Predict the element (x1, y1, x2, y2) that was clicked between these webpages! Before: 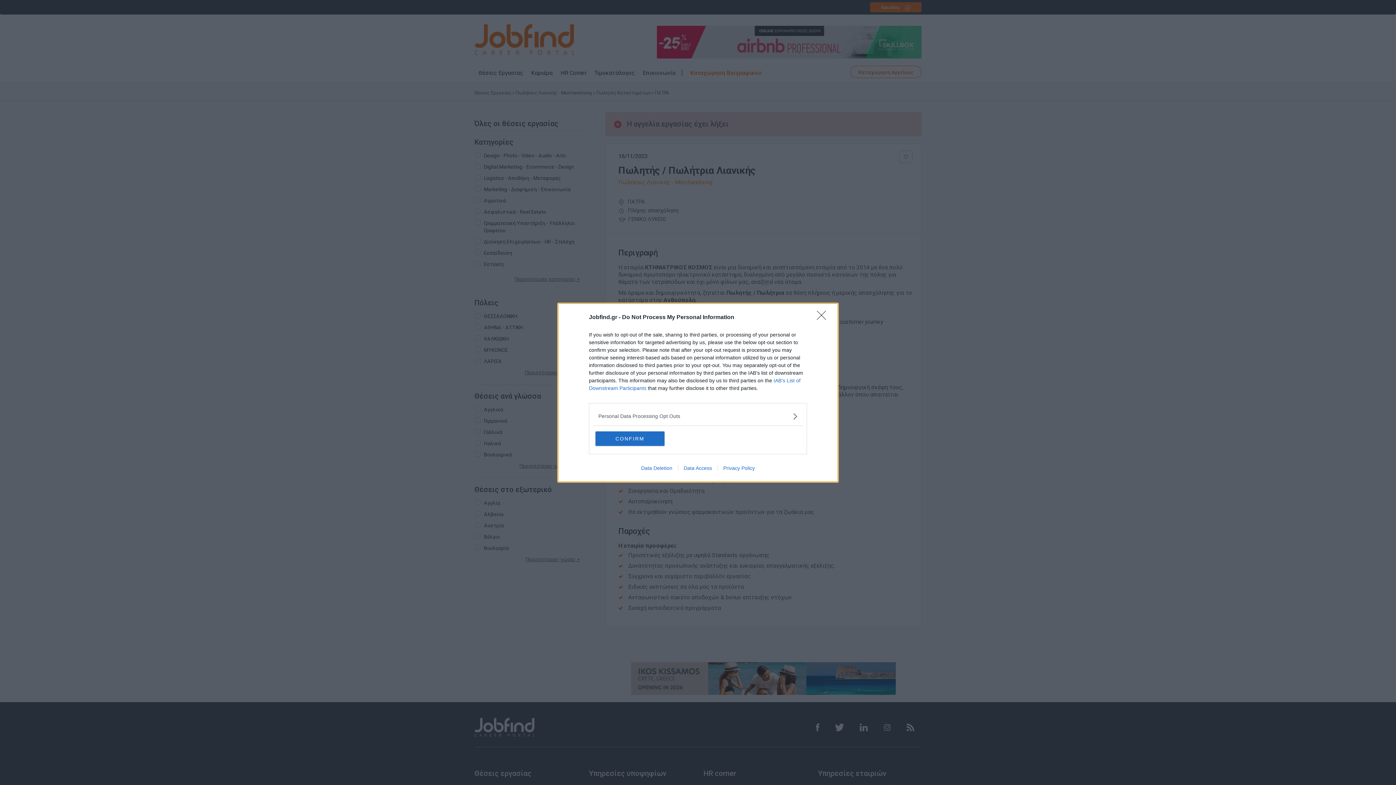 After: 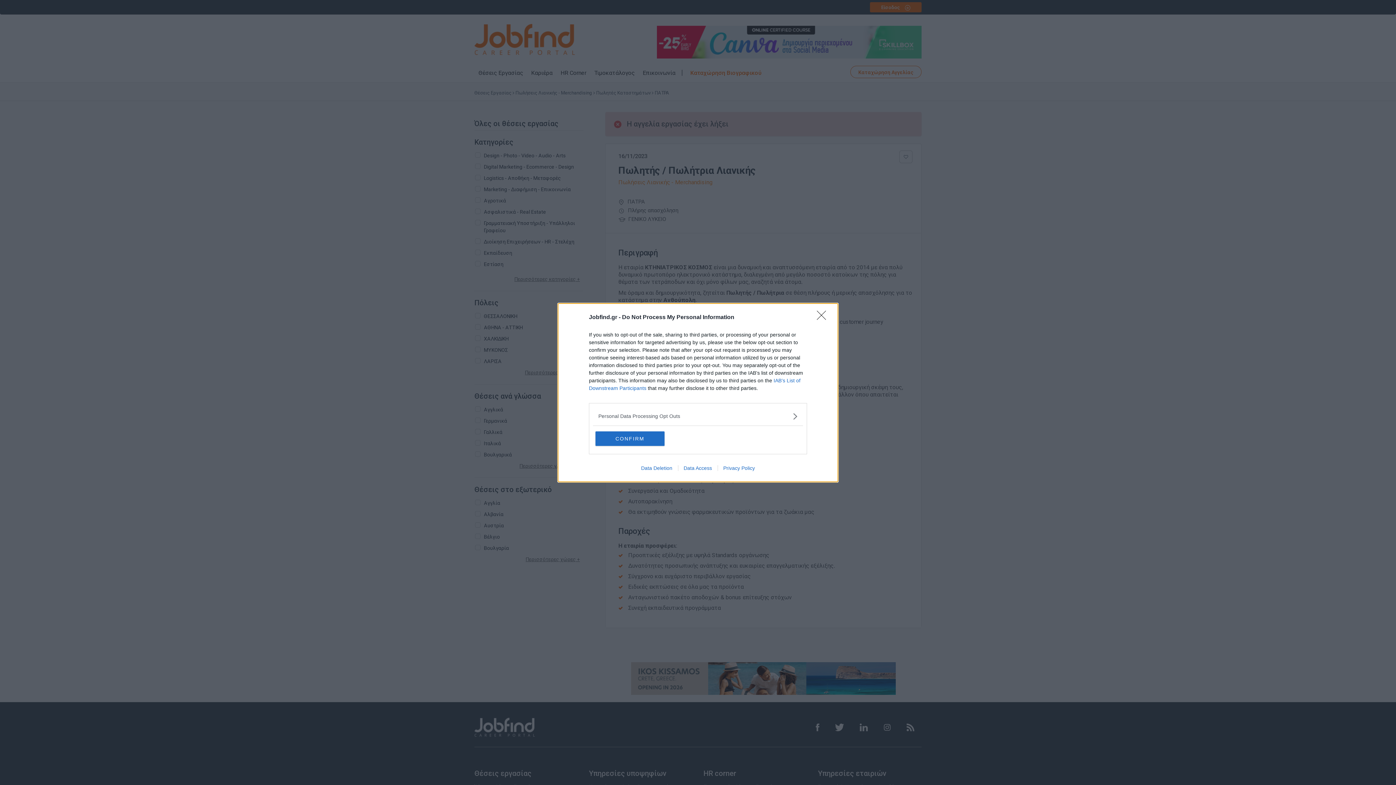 Action: bbox: (717, 465, 760, 471) label: Privacy Policy